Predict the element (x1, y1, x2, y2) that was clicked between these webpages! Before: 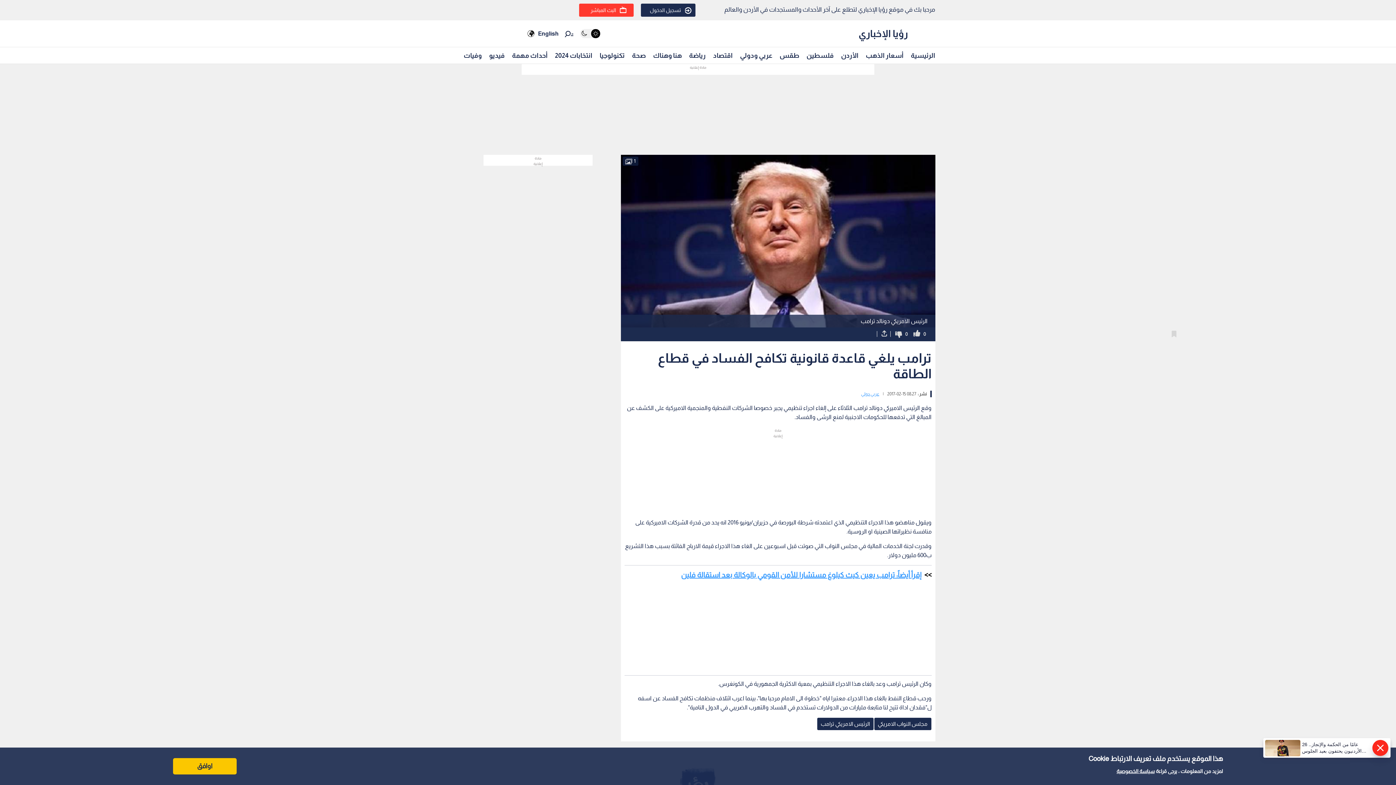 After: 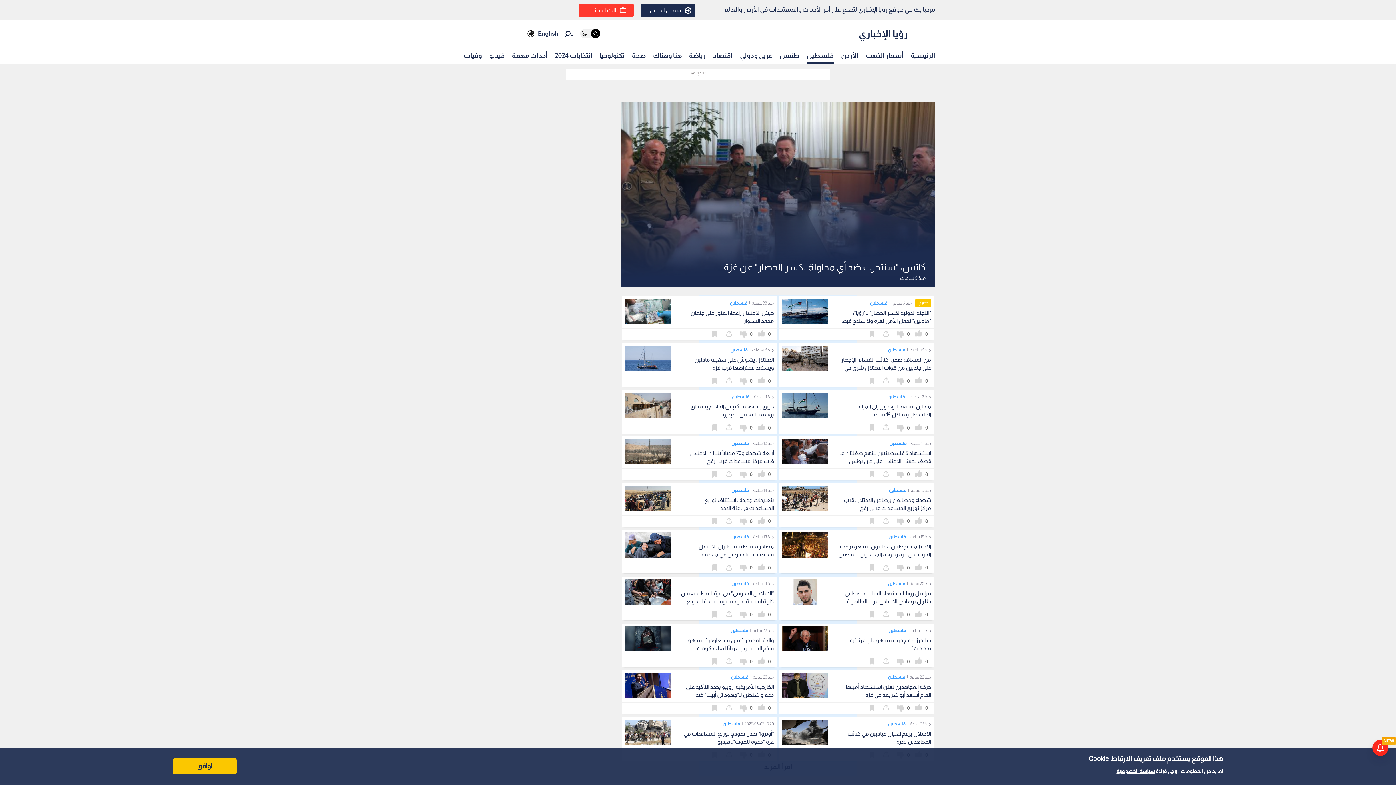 Action: bbox: (806, 48, 834, 62) label: فلسطين